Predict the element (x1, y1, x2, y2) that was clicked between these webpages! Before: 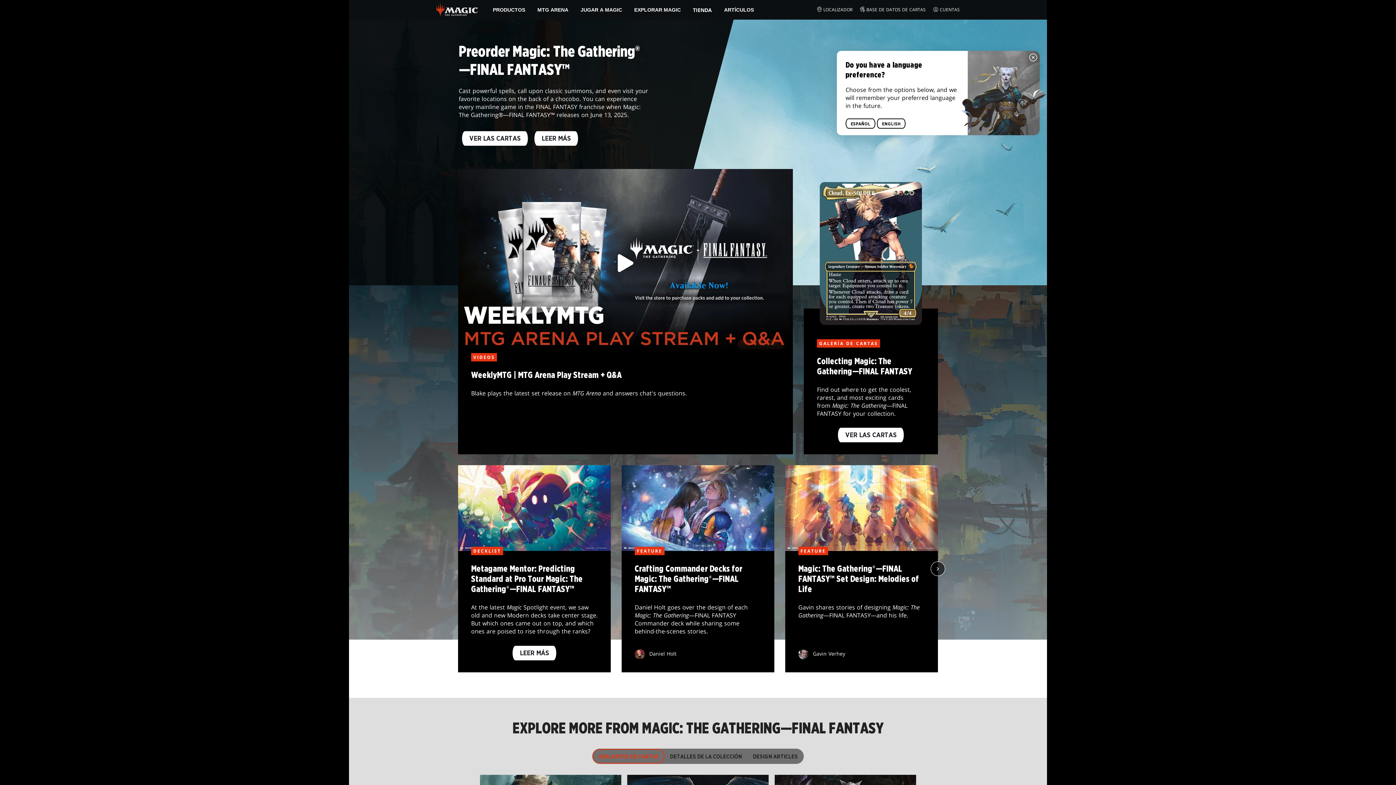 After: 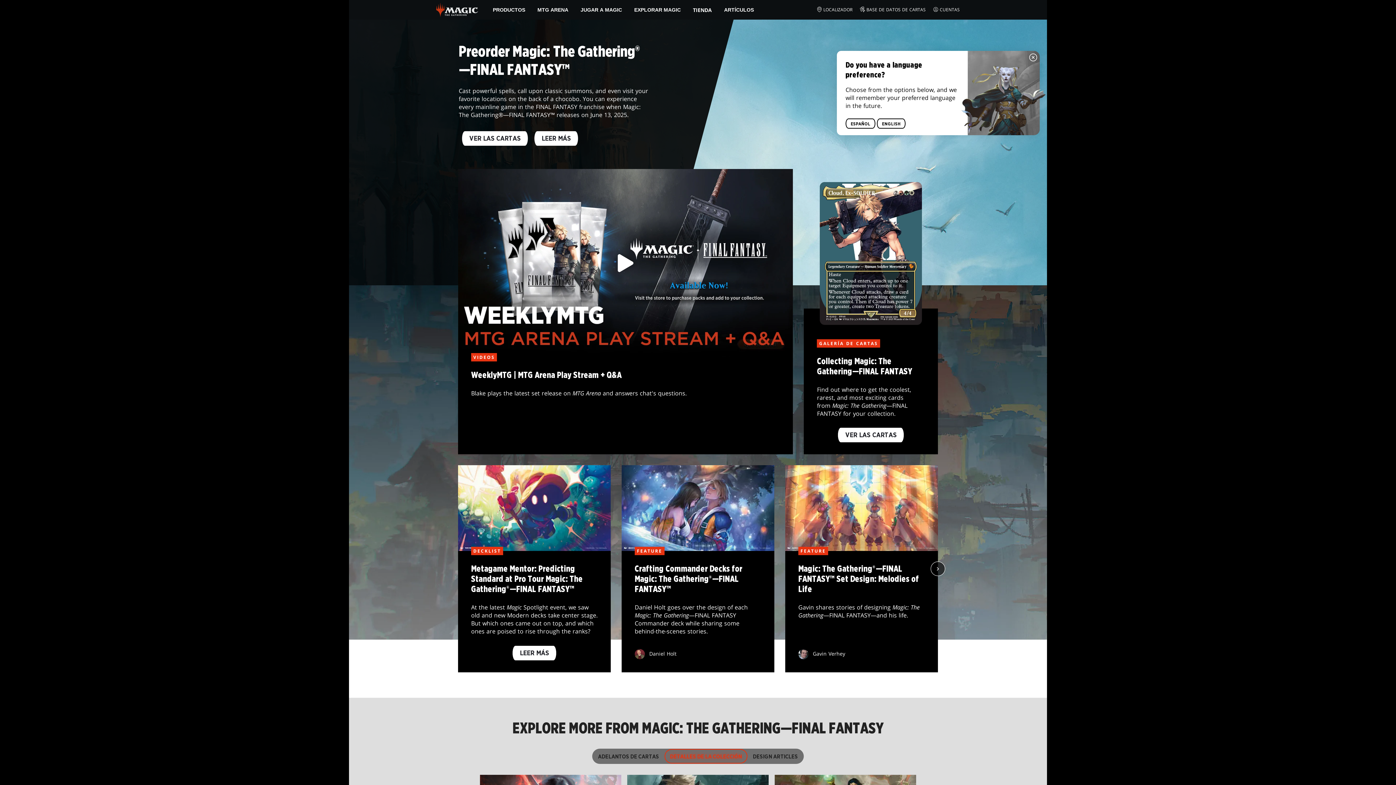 Action: label: DETALLES DE LA COLECCIÓN bbox: (664, 749, 747, 764)